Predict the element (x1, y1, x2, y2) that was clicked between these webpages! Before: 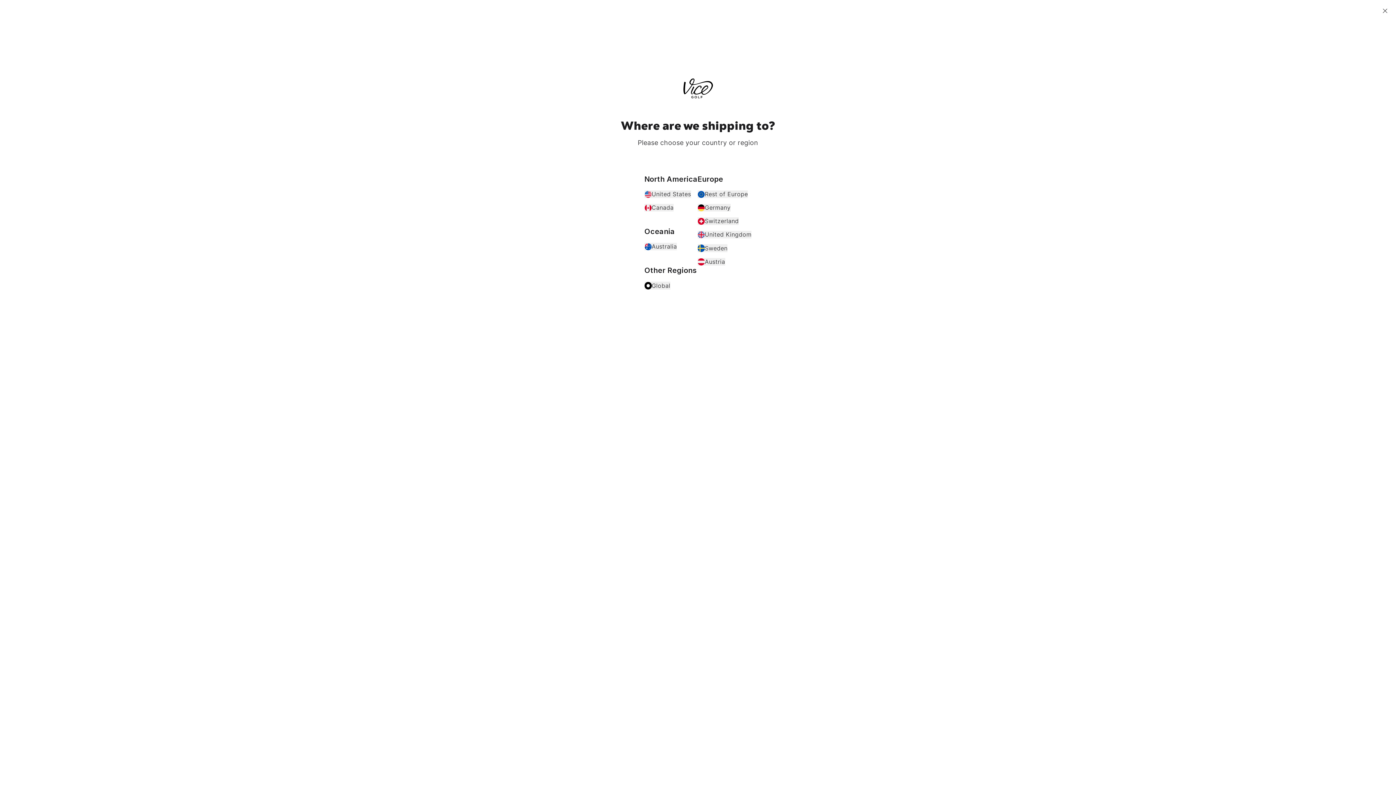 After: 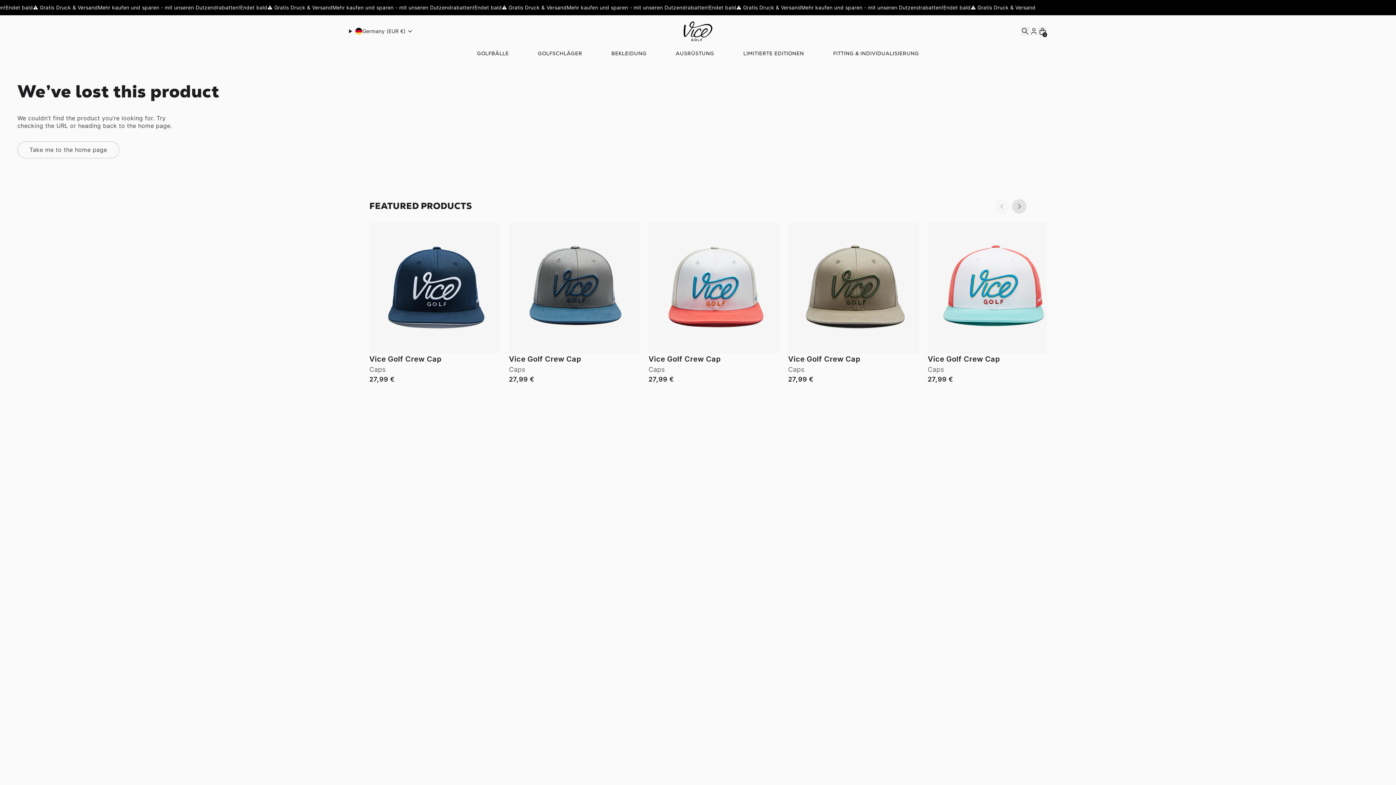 Action: bbox: (697, 204, 731, 211) label: Germany